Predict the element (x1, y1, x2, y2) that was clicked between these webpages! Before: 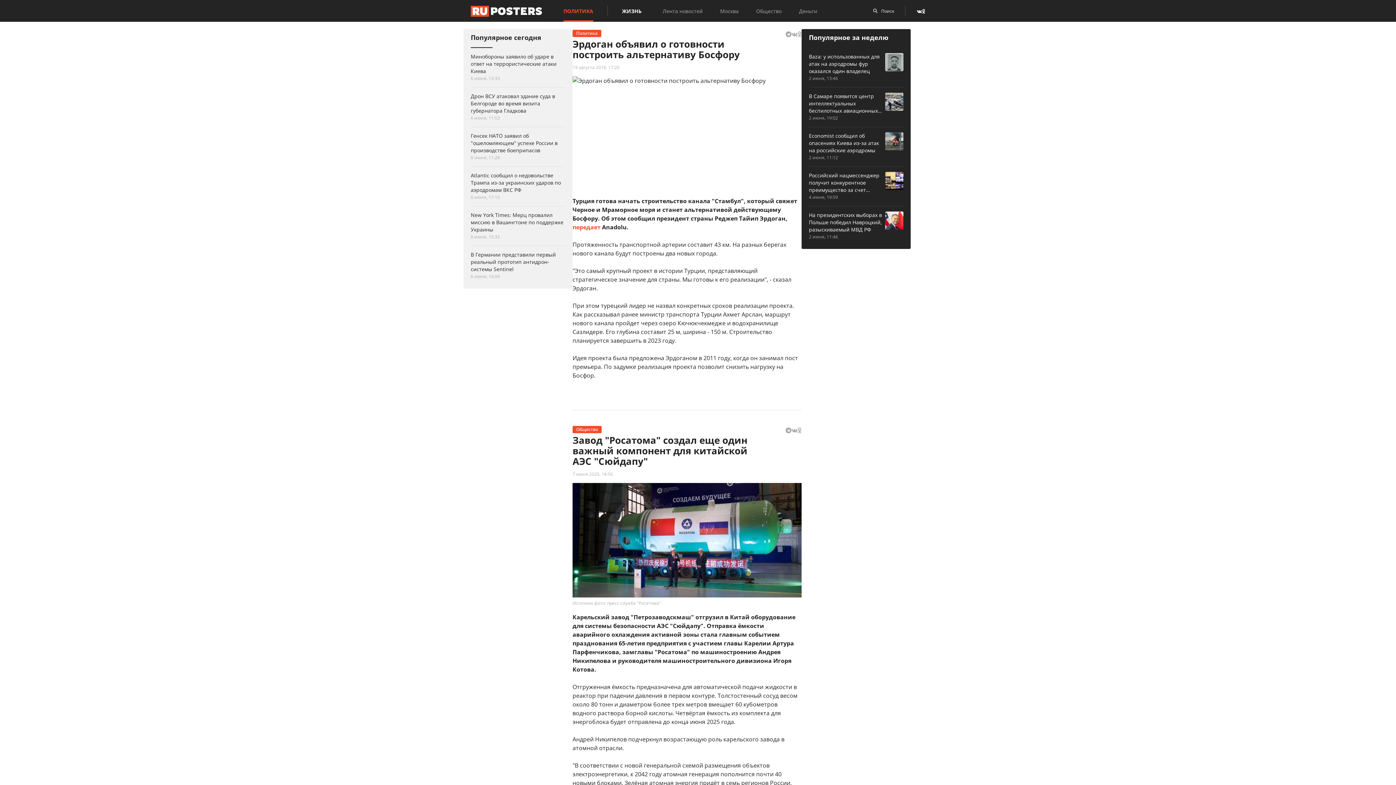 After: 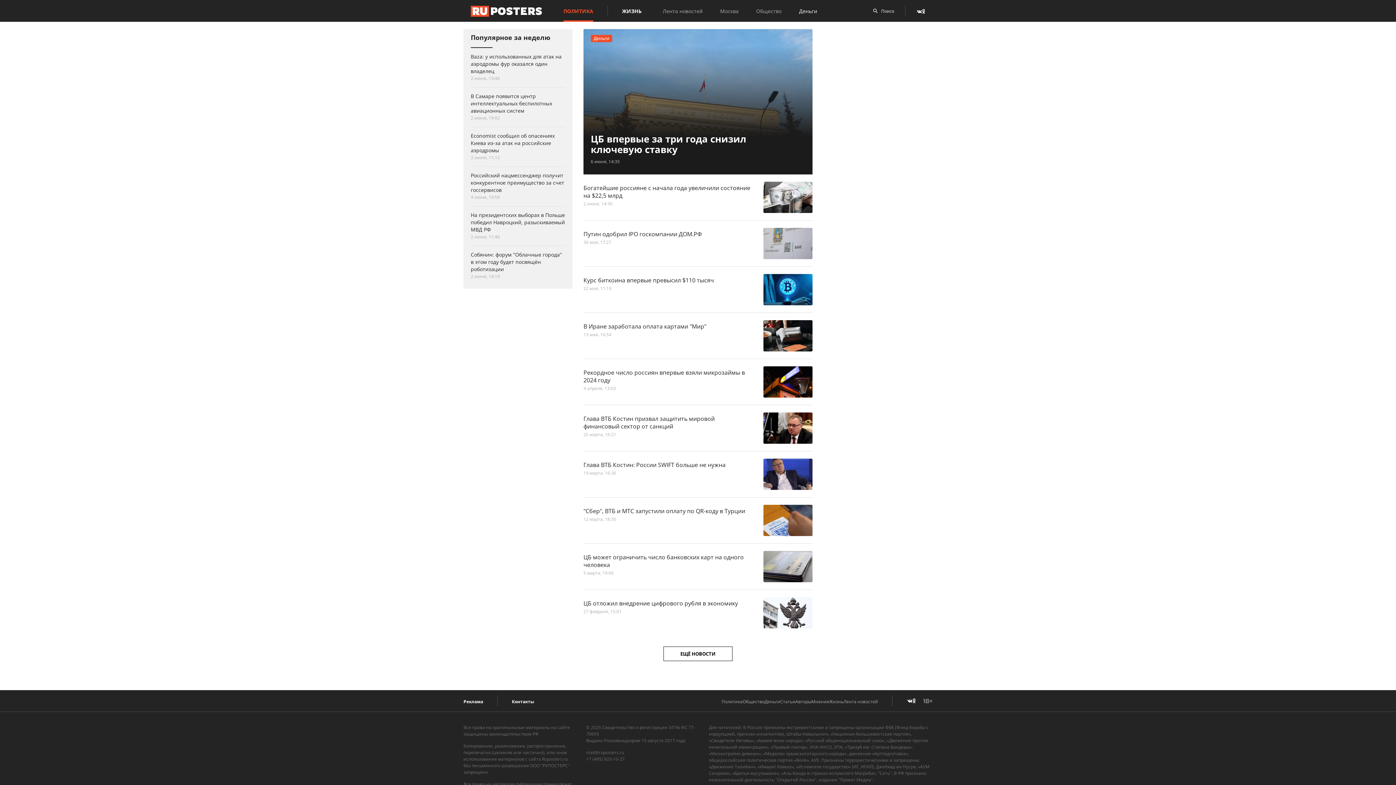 Action: bbox: (799, 7, 817, 14) label: Деньги